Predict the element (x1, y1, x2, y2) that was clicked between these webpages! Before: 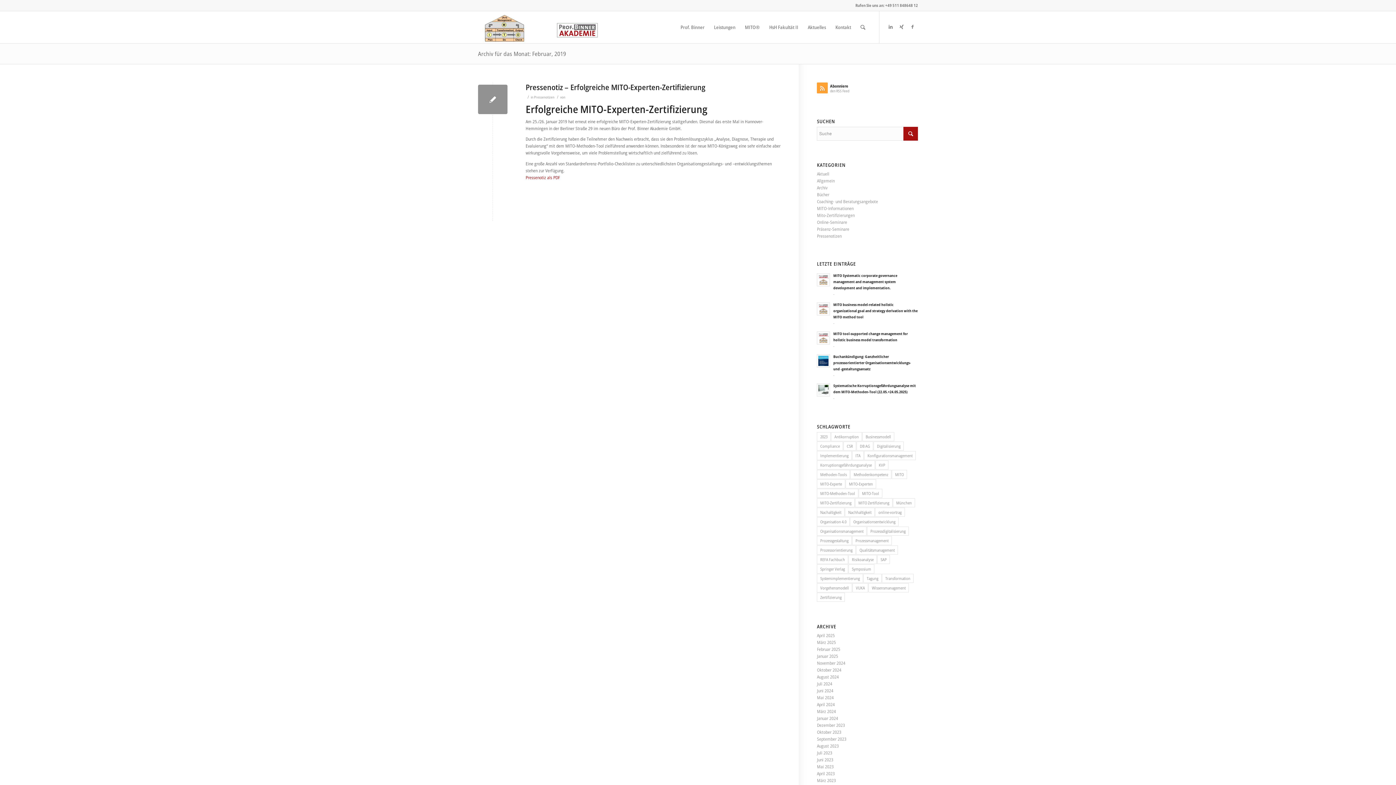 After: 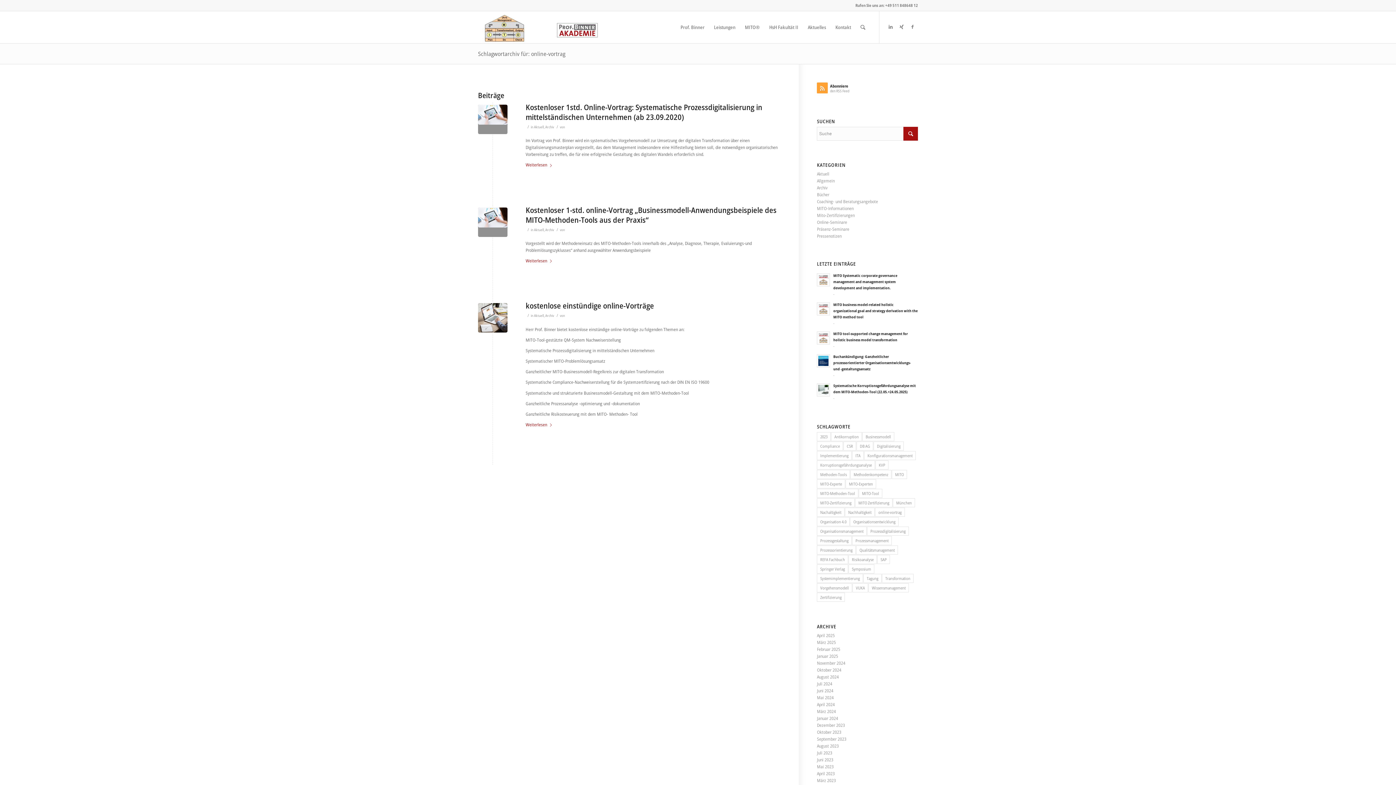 Action: label: online-vortrag (3 Einträge) bbox: (875, 508, 905, 517)